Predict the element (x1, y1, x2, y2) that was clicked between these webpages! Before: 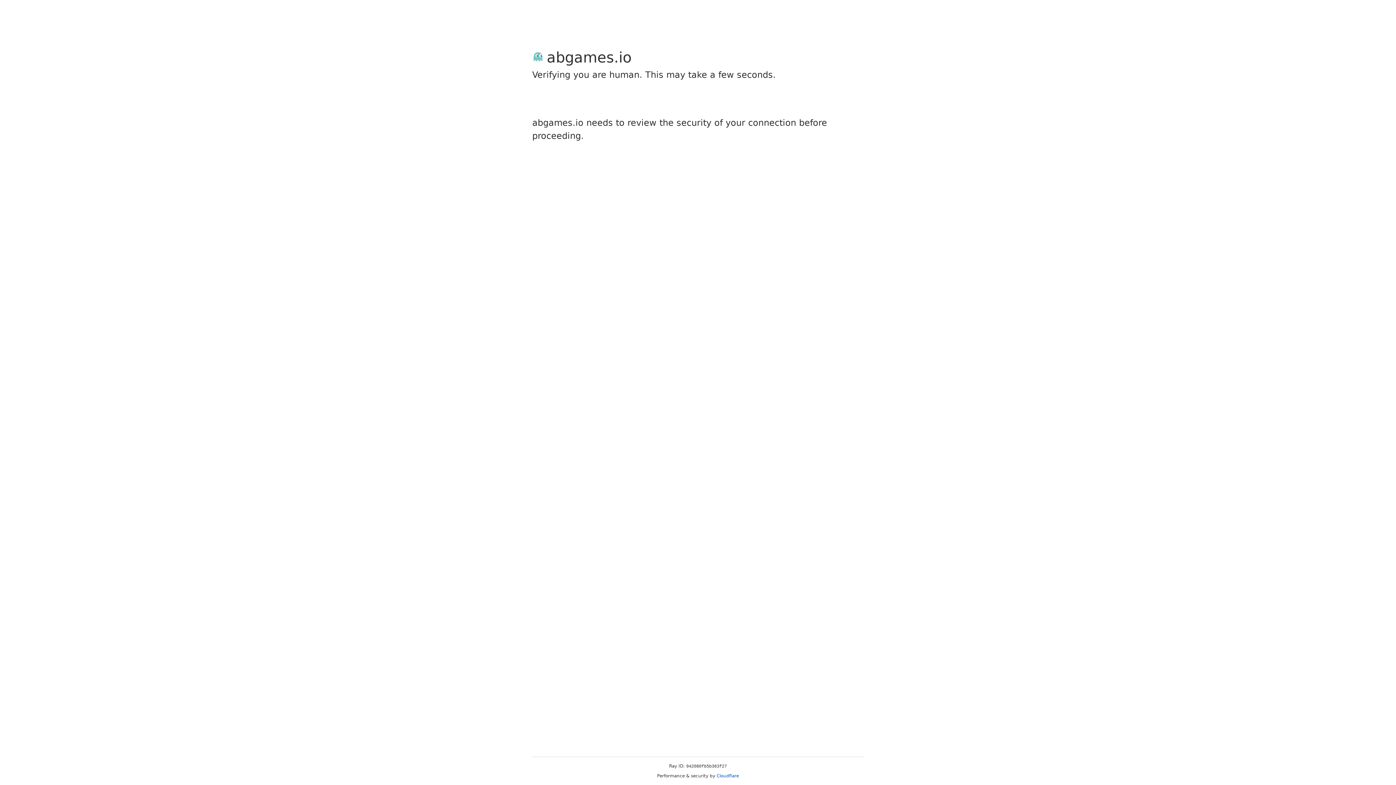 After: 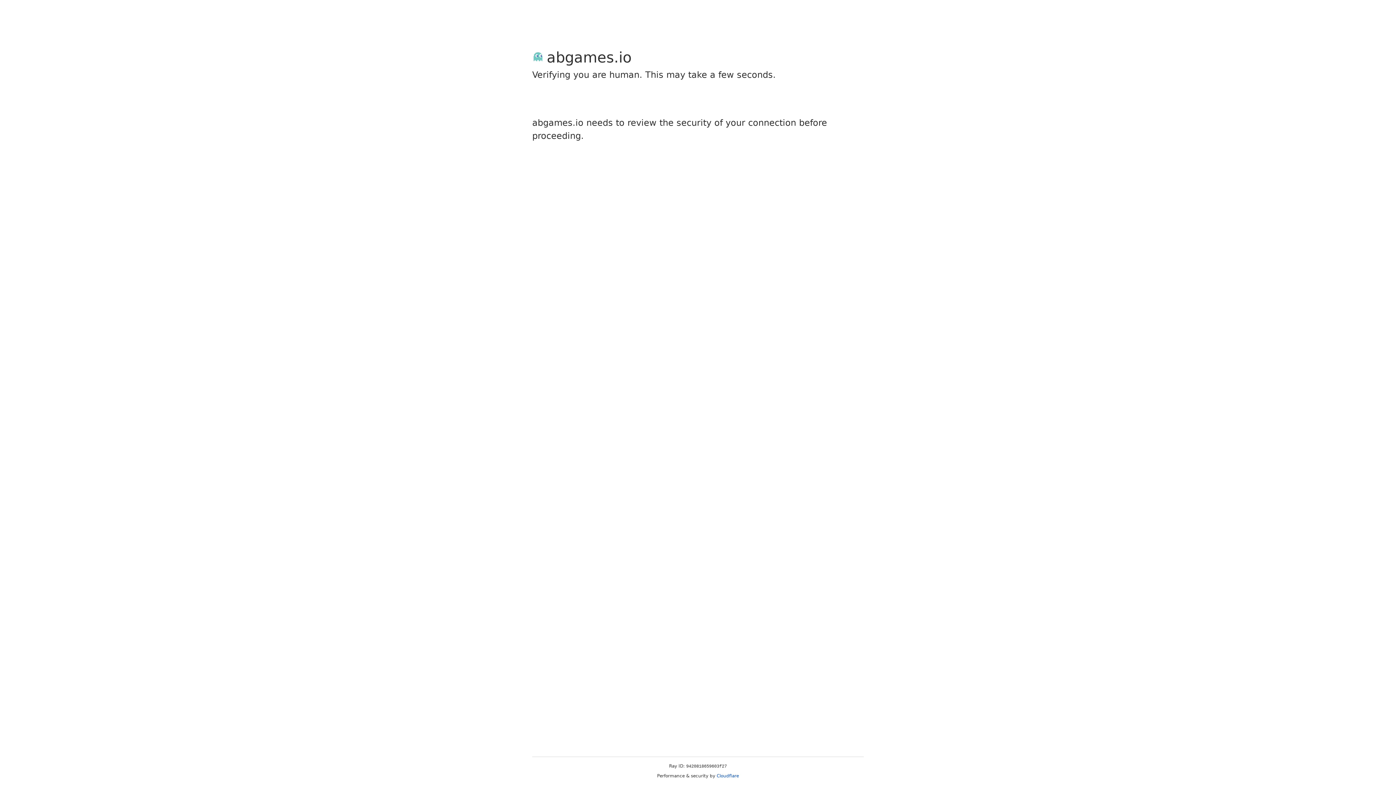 Action: label: Cloudflare bbox: (716, 773, 739, 778)